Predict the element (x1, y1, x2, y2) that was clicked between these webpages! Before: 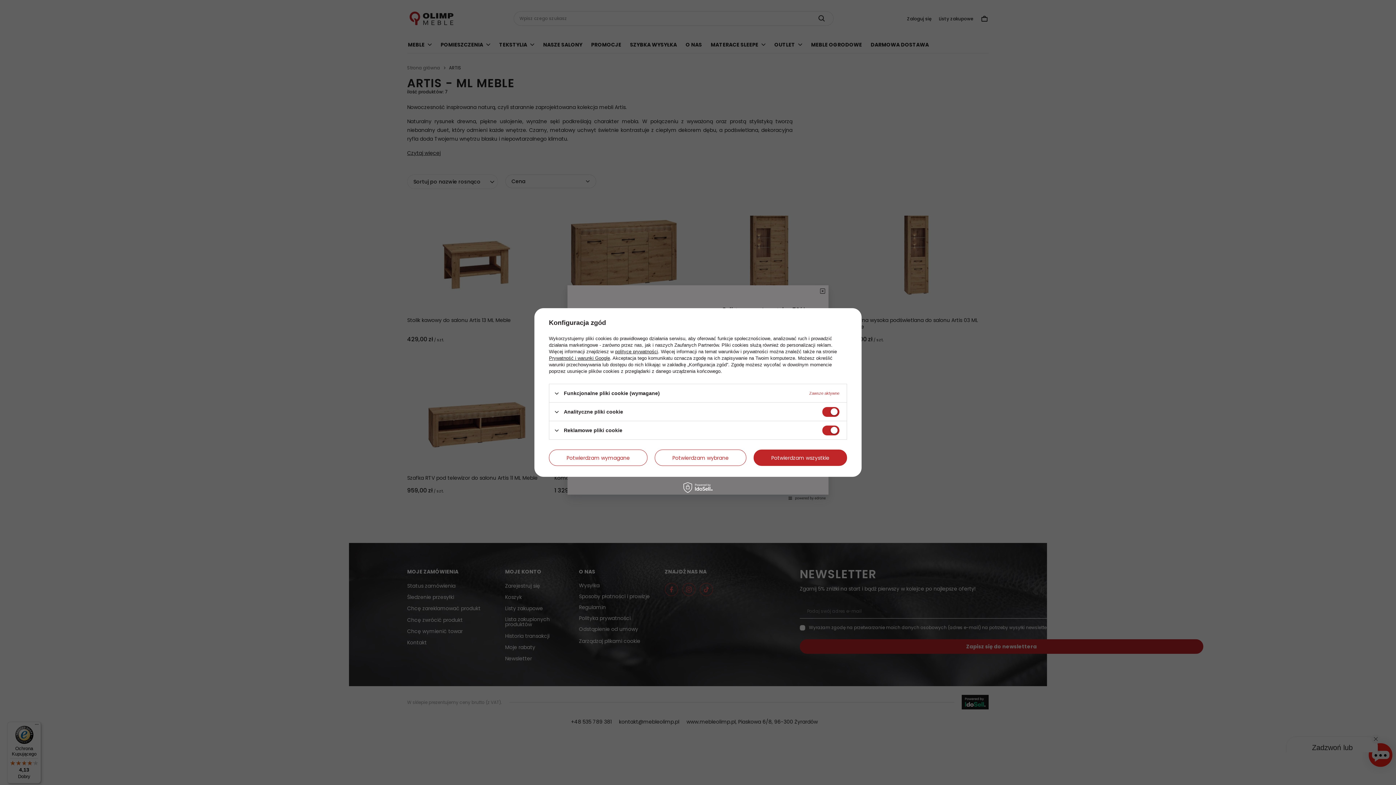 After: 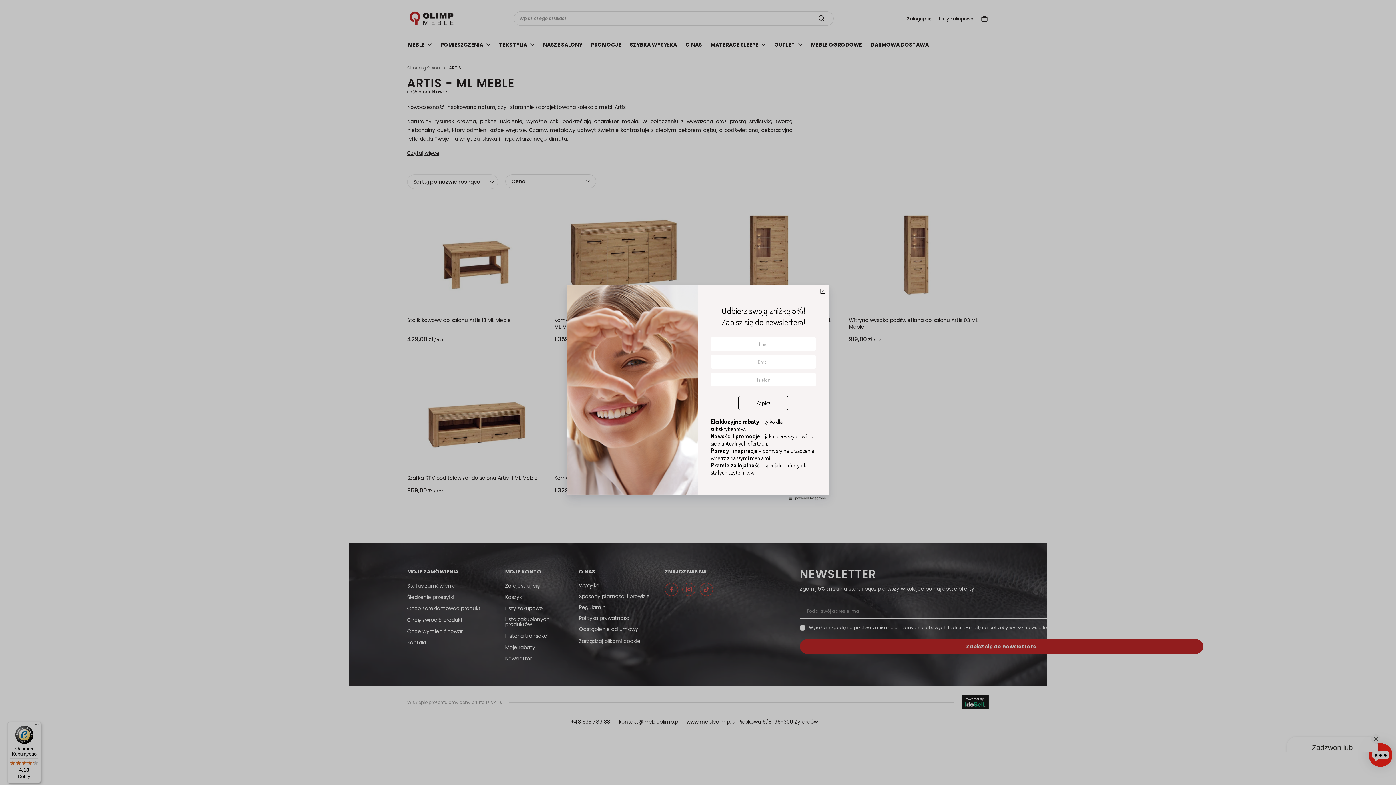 Action: label: Potwierdzam wymagane bbox: (549, 449, 647, 466)